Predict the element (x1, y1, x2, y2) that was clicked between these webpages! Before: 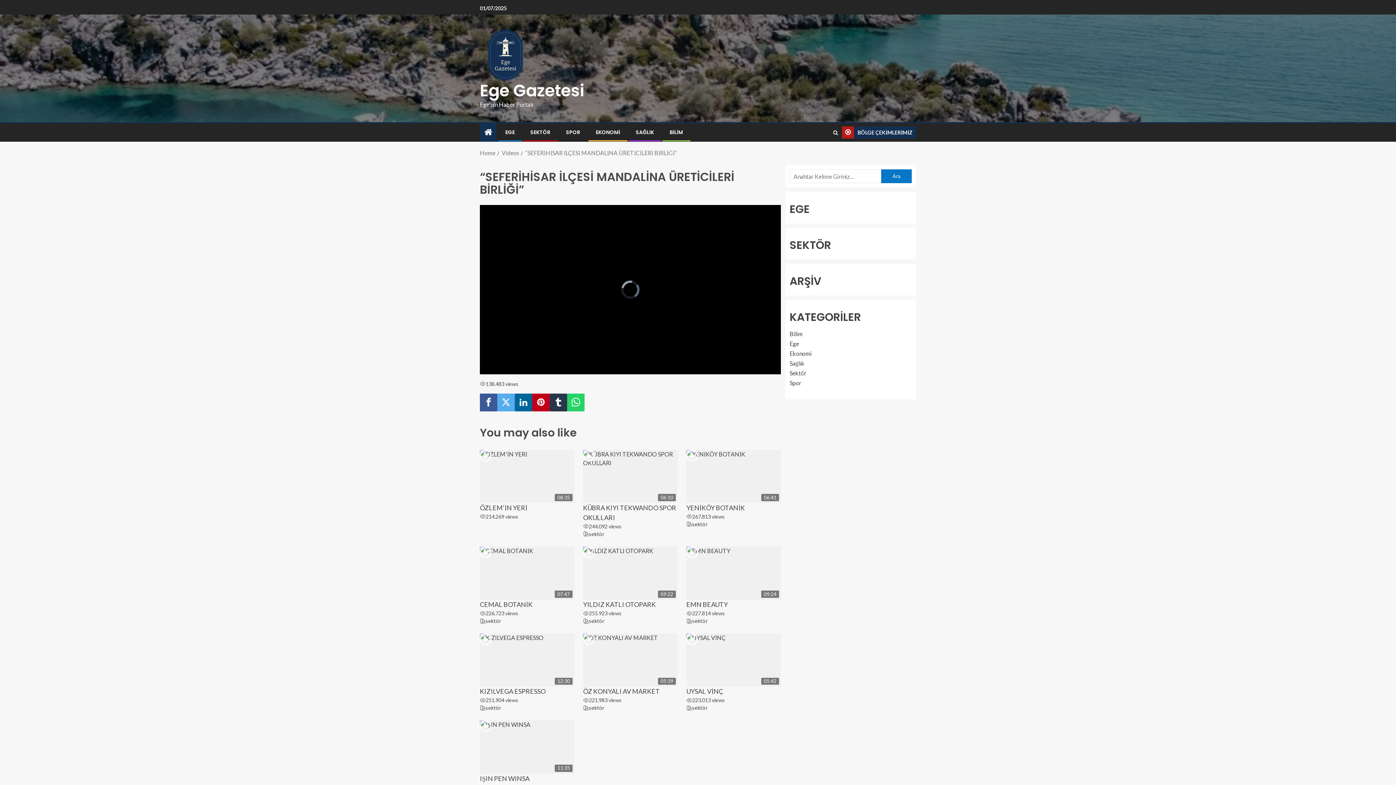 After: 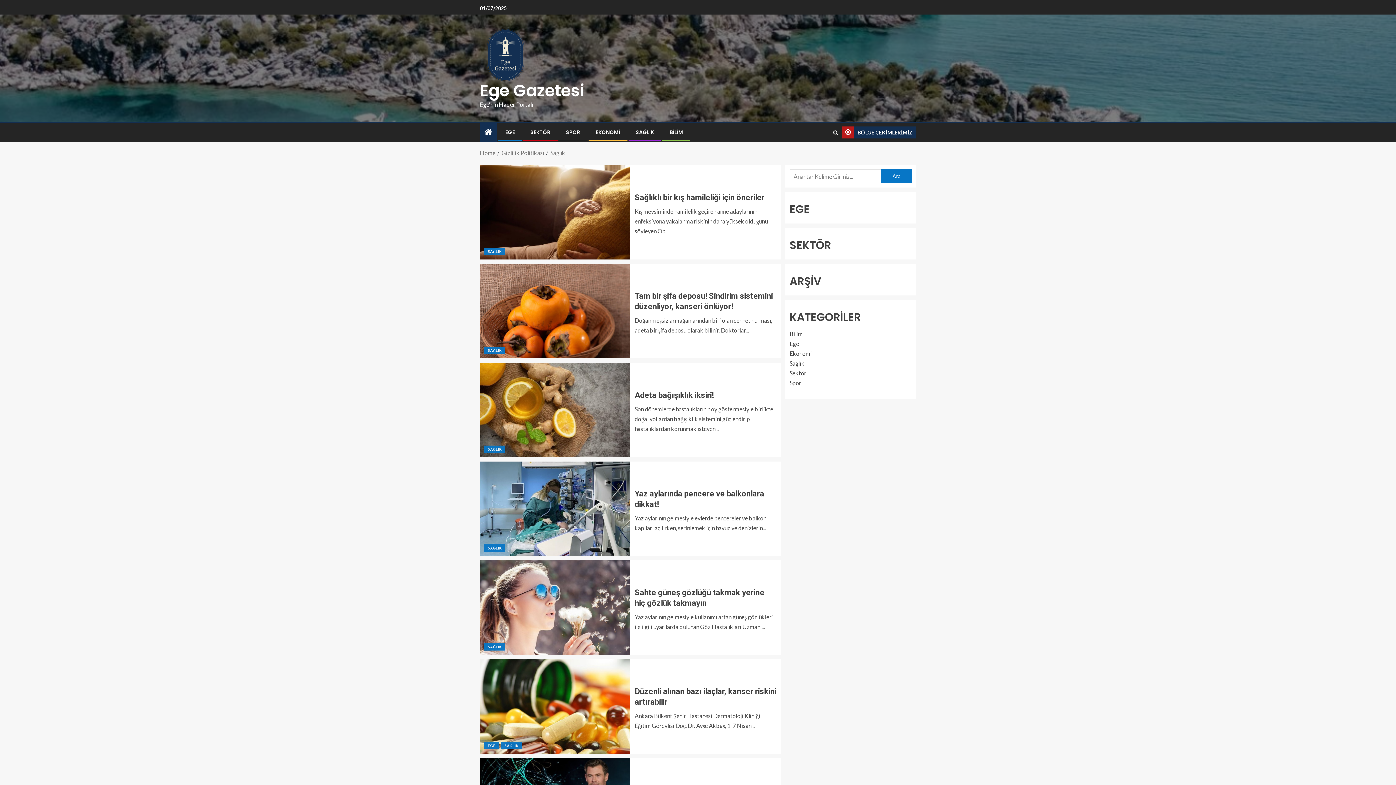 Action: bbox: (789, 360, 804, 366) label: Sağlık